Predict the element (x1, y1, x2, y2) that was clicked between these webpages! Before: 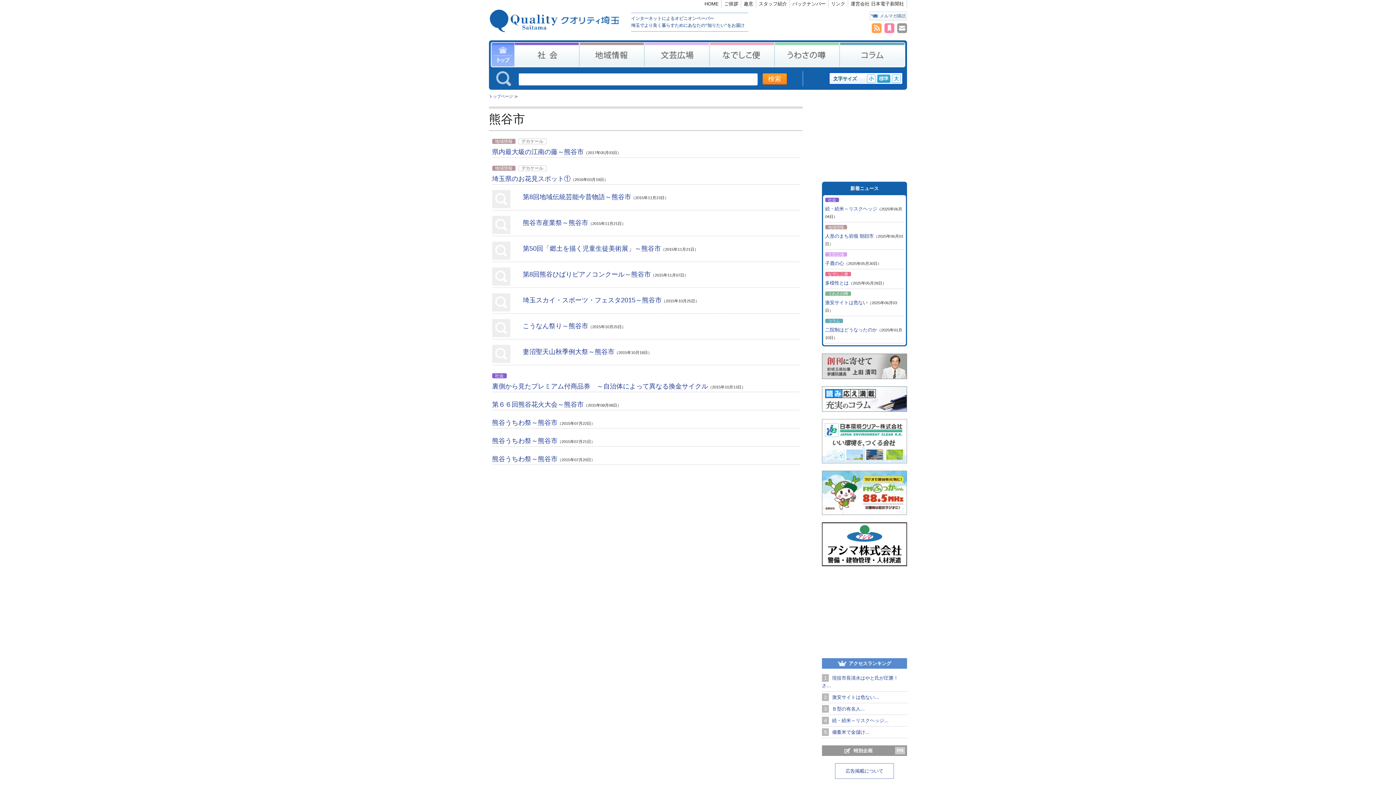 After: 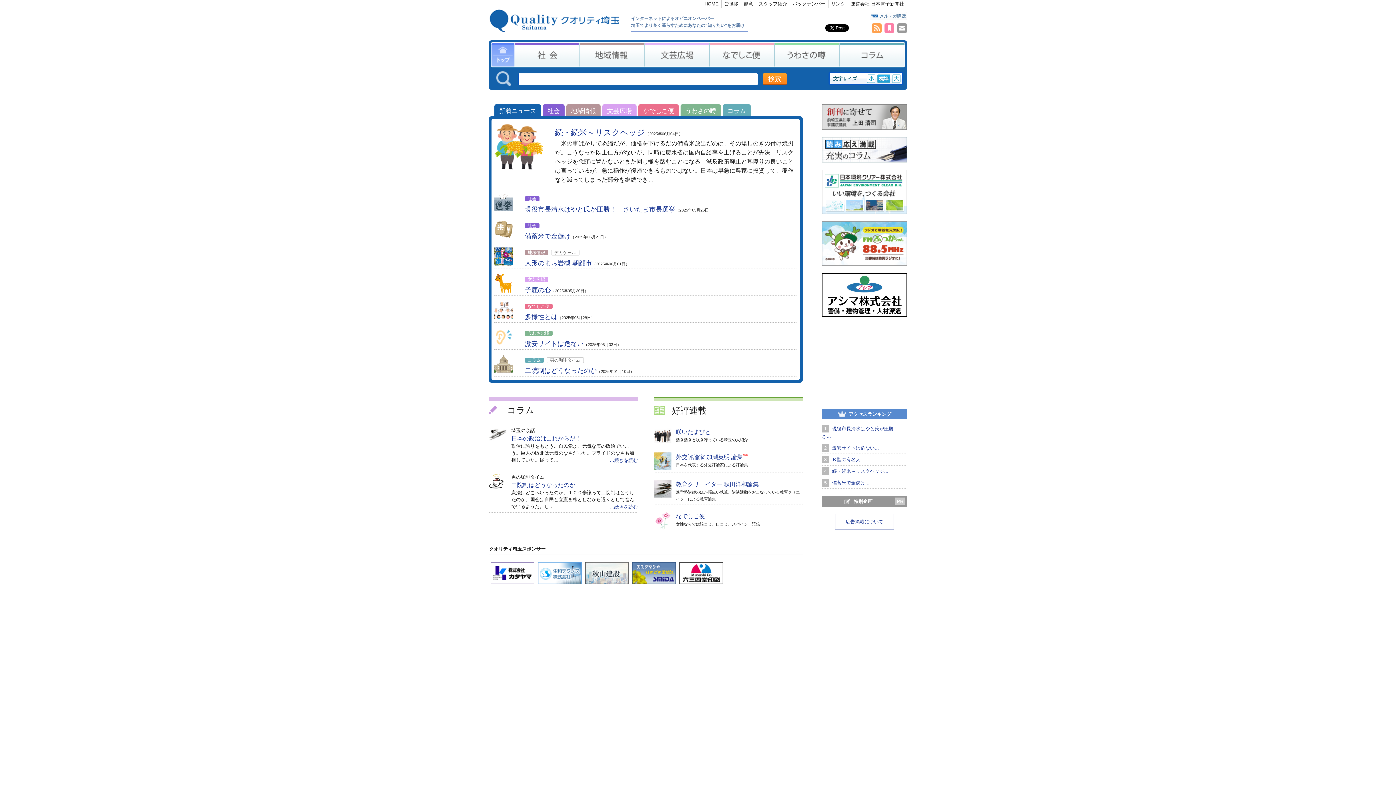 Action: bbox: (704, 1, 718, 6) label: HOME